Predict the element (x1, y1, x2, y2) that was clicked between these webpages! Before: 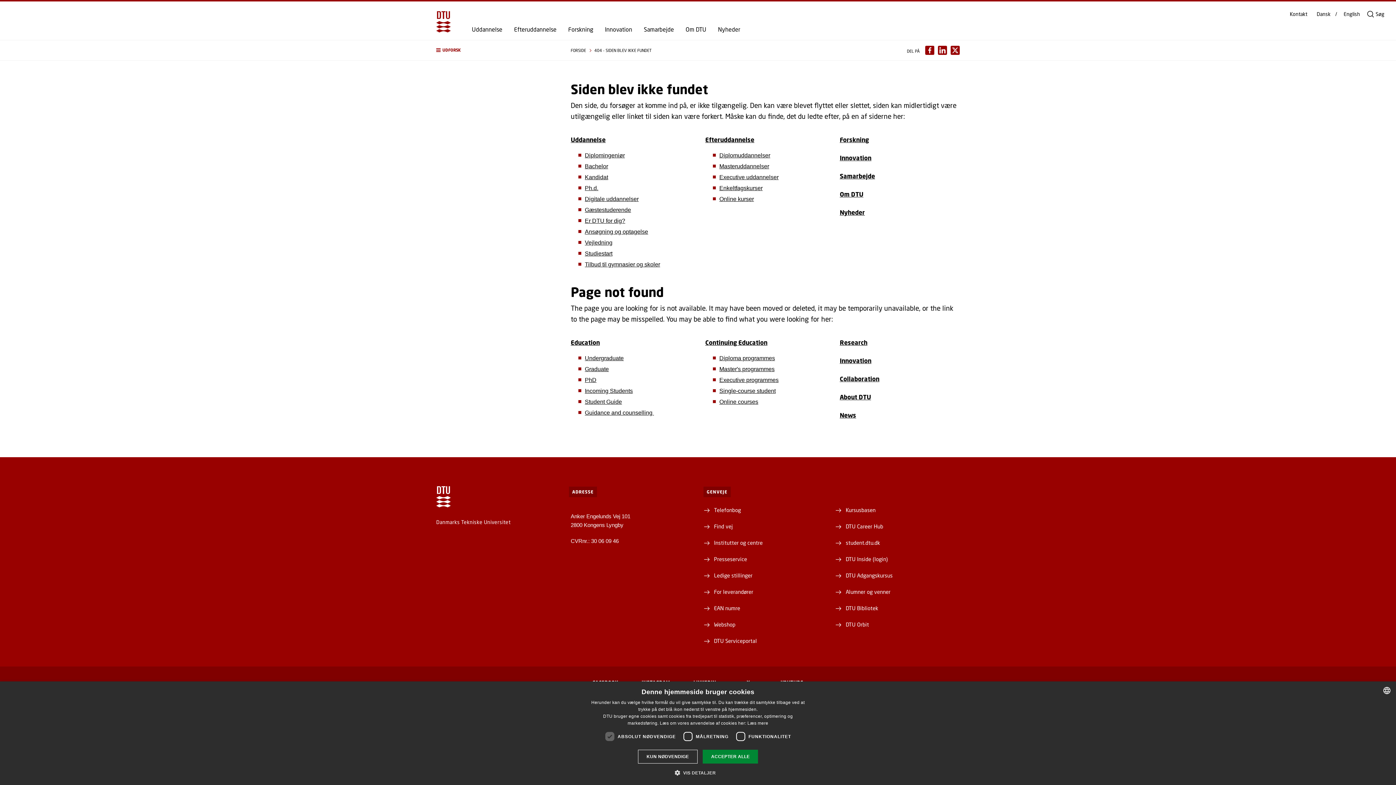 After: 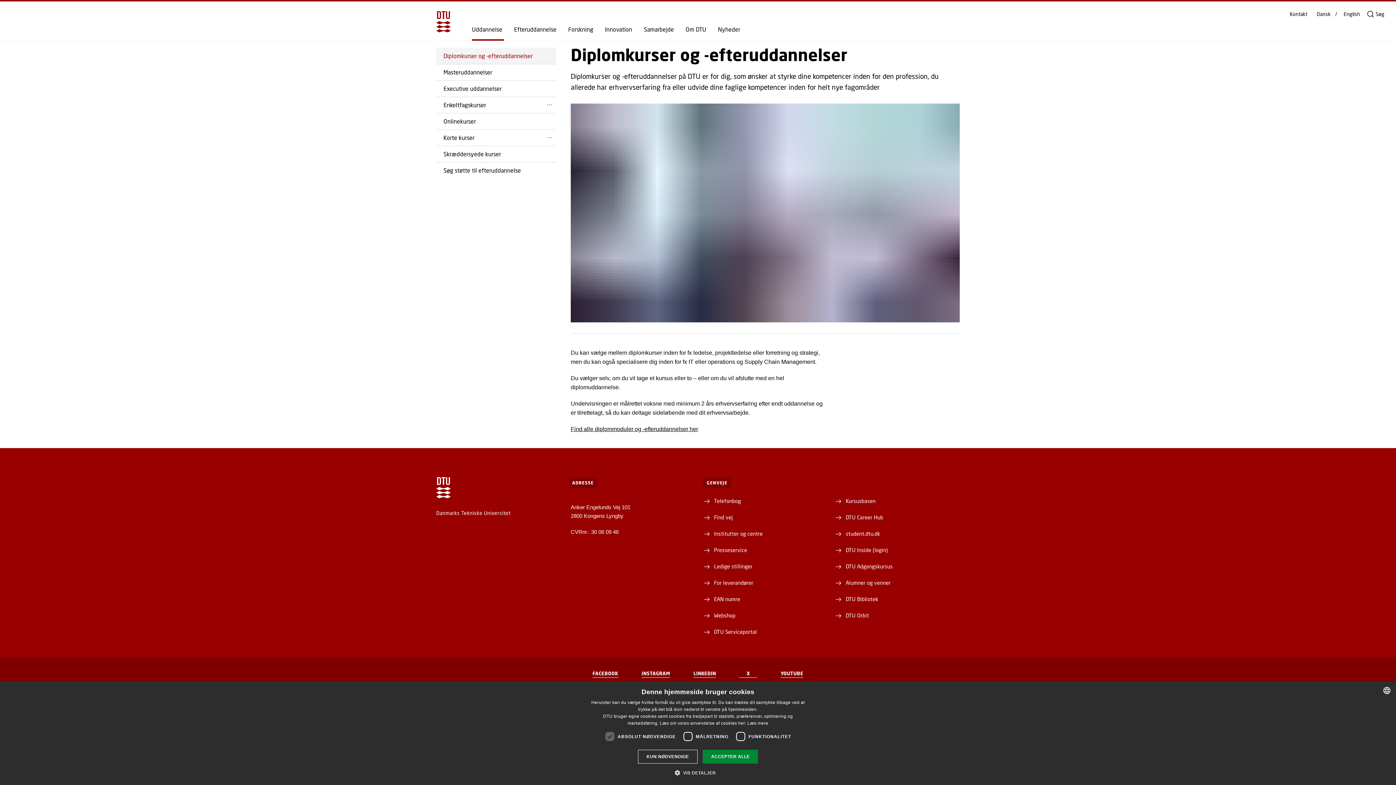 Action: label: Diplomuddannelser bbox: (719, 152, 770, 158)